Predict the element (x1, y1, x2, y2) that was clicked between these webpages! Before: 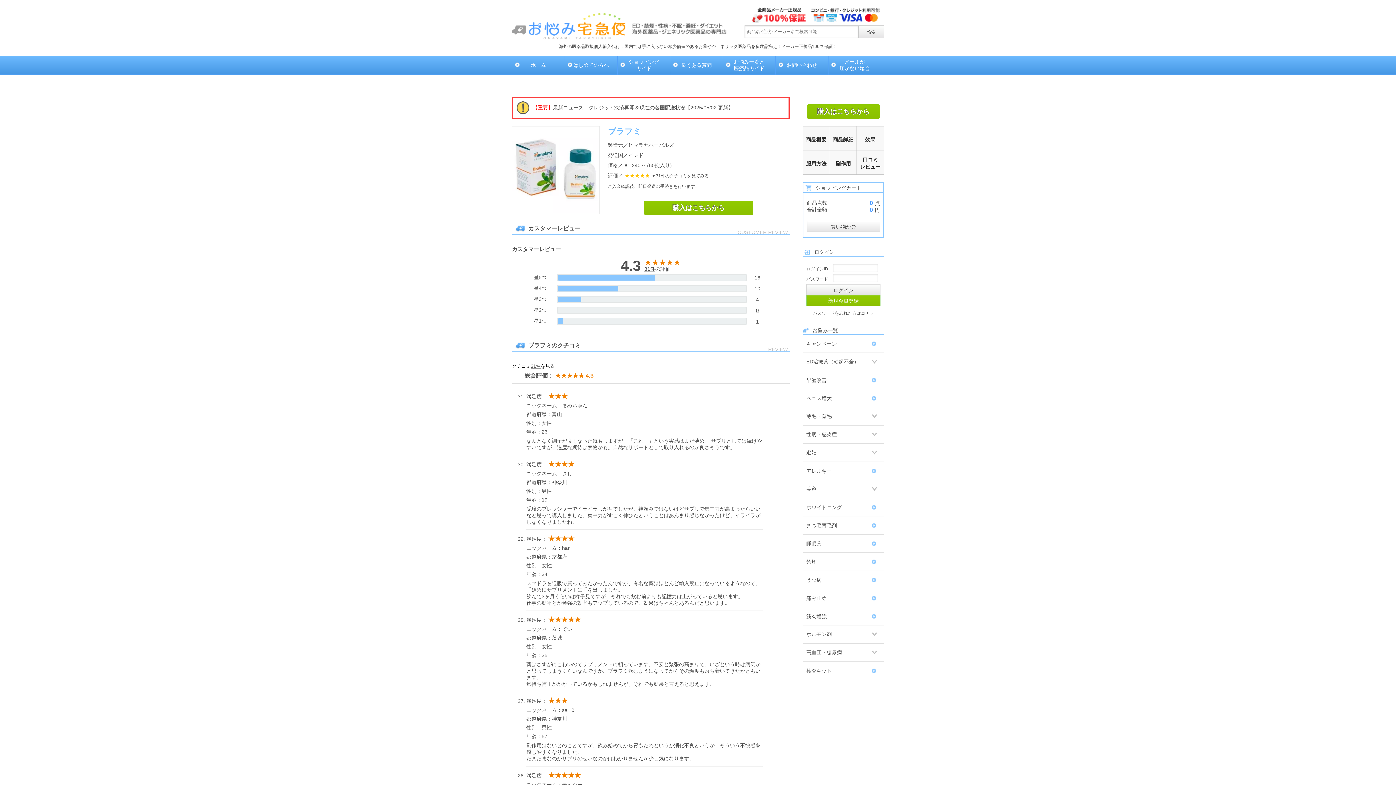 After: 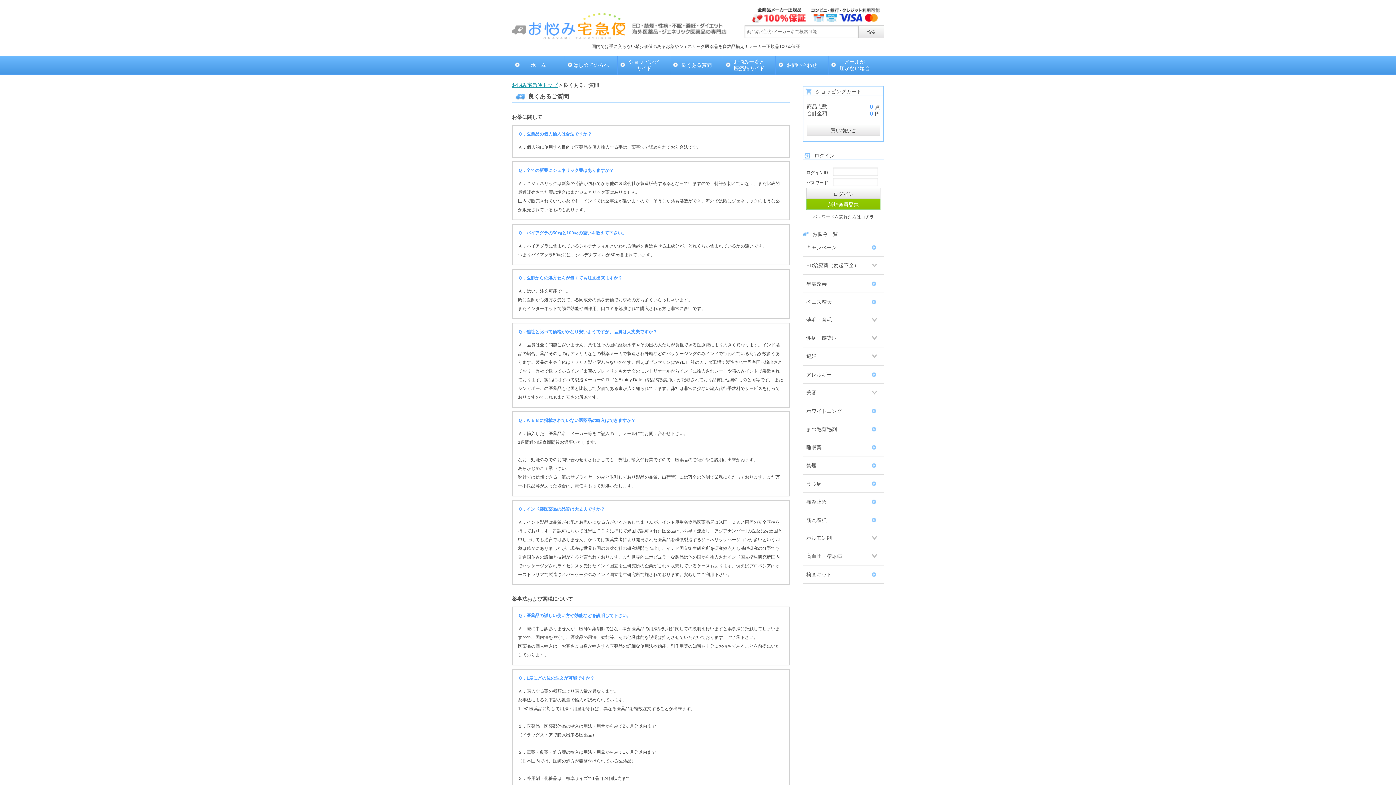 Action: bbox: (670, 56, 722, 74) label: 良くある質問